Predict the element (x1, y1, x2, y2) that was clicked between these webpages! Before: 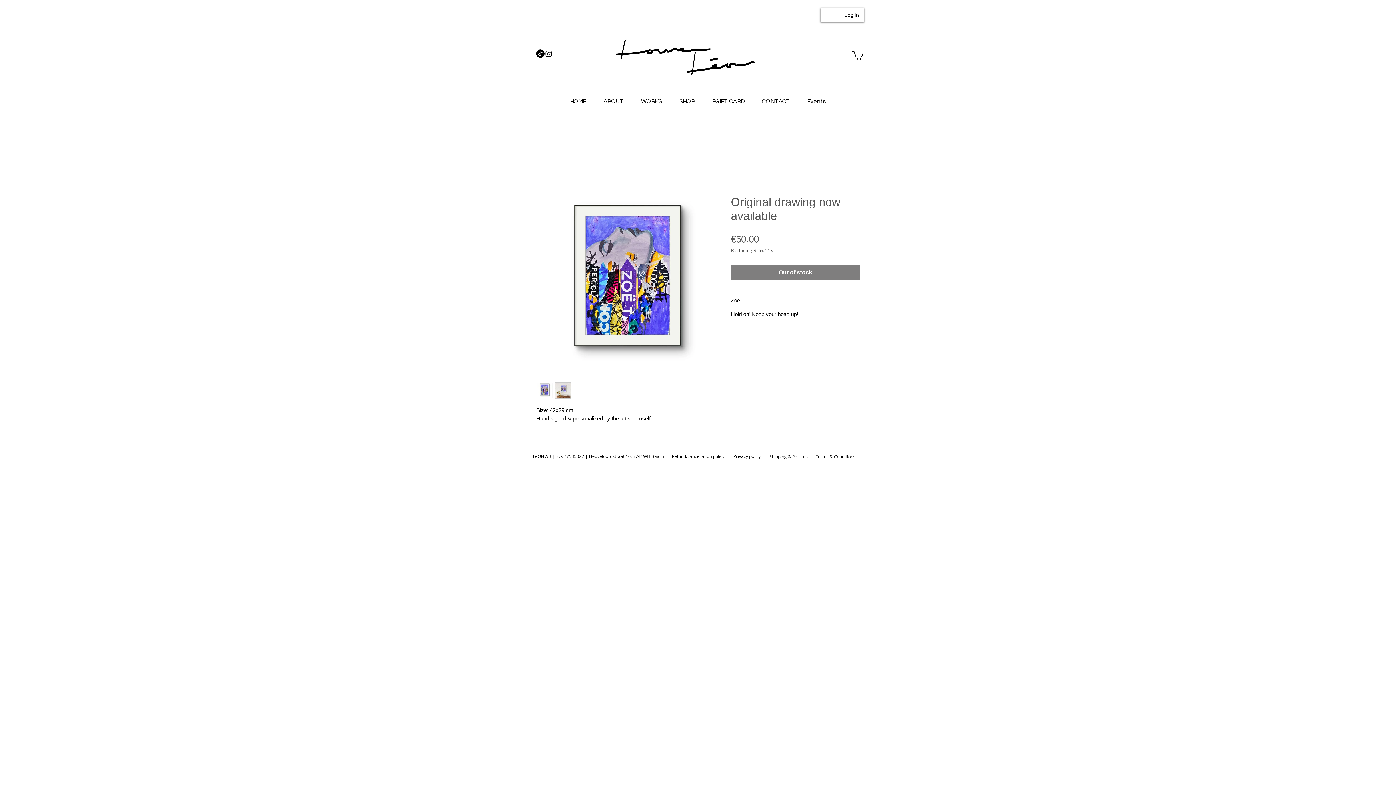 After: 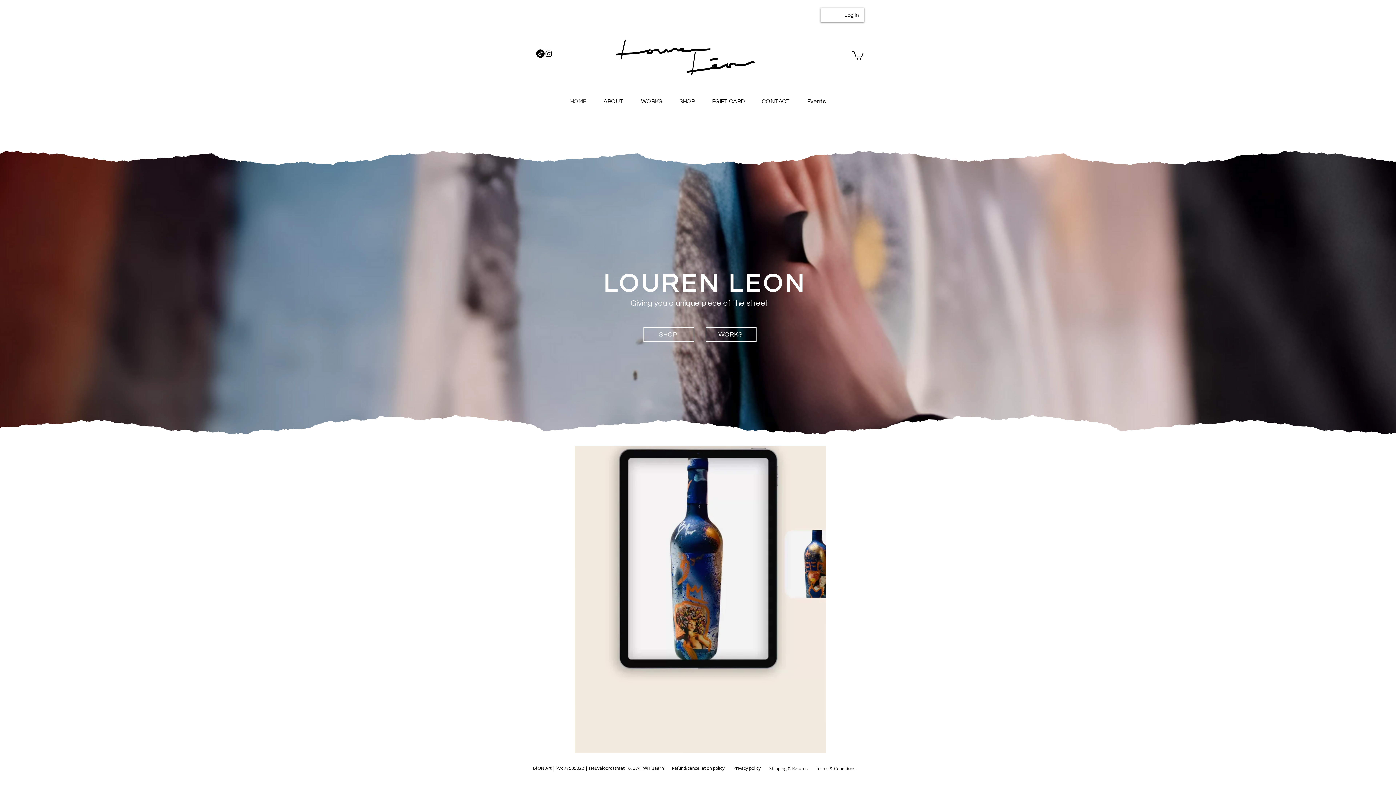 Action: label: HOME bbox: (561, 78, 594, 124)